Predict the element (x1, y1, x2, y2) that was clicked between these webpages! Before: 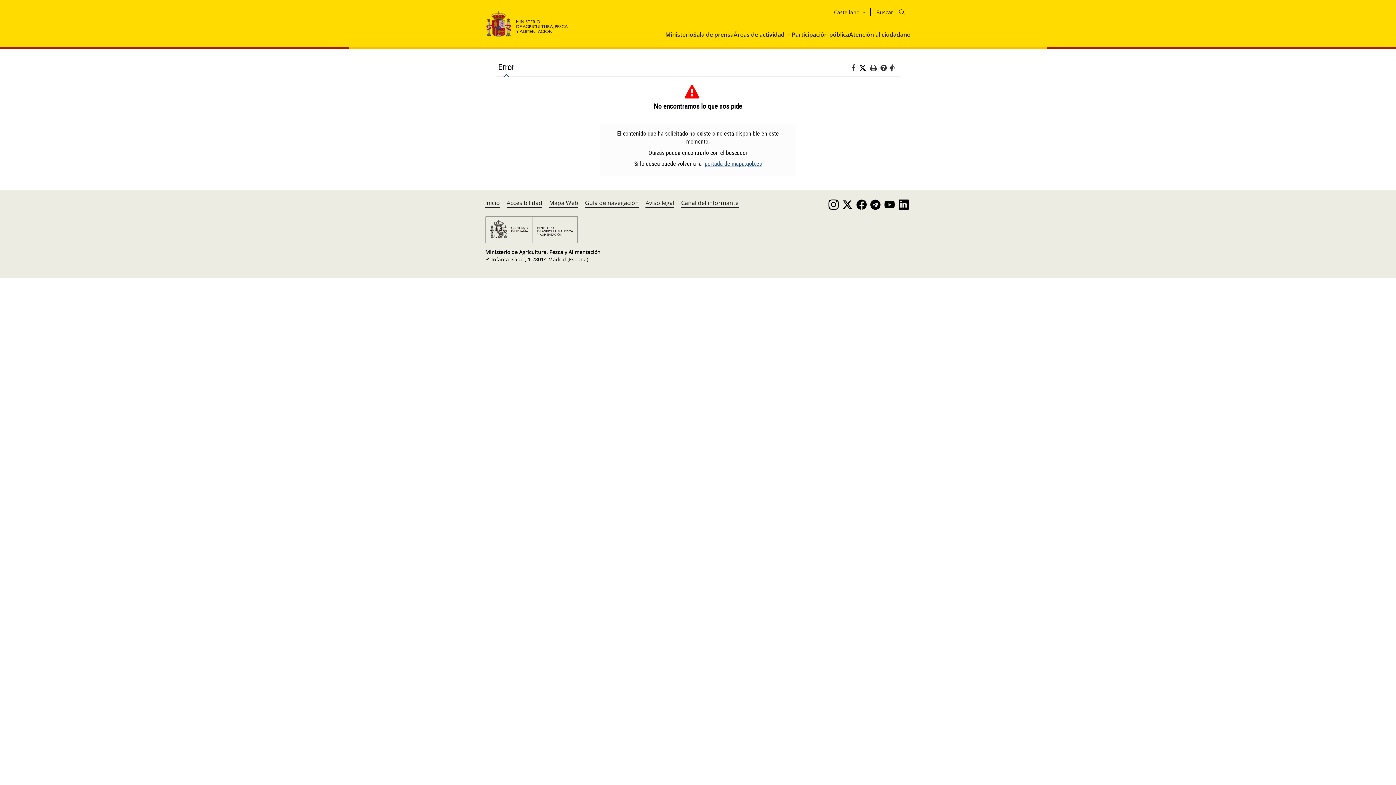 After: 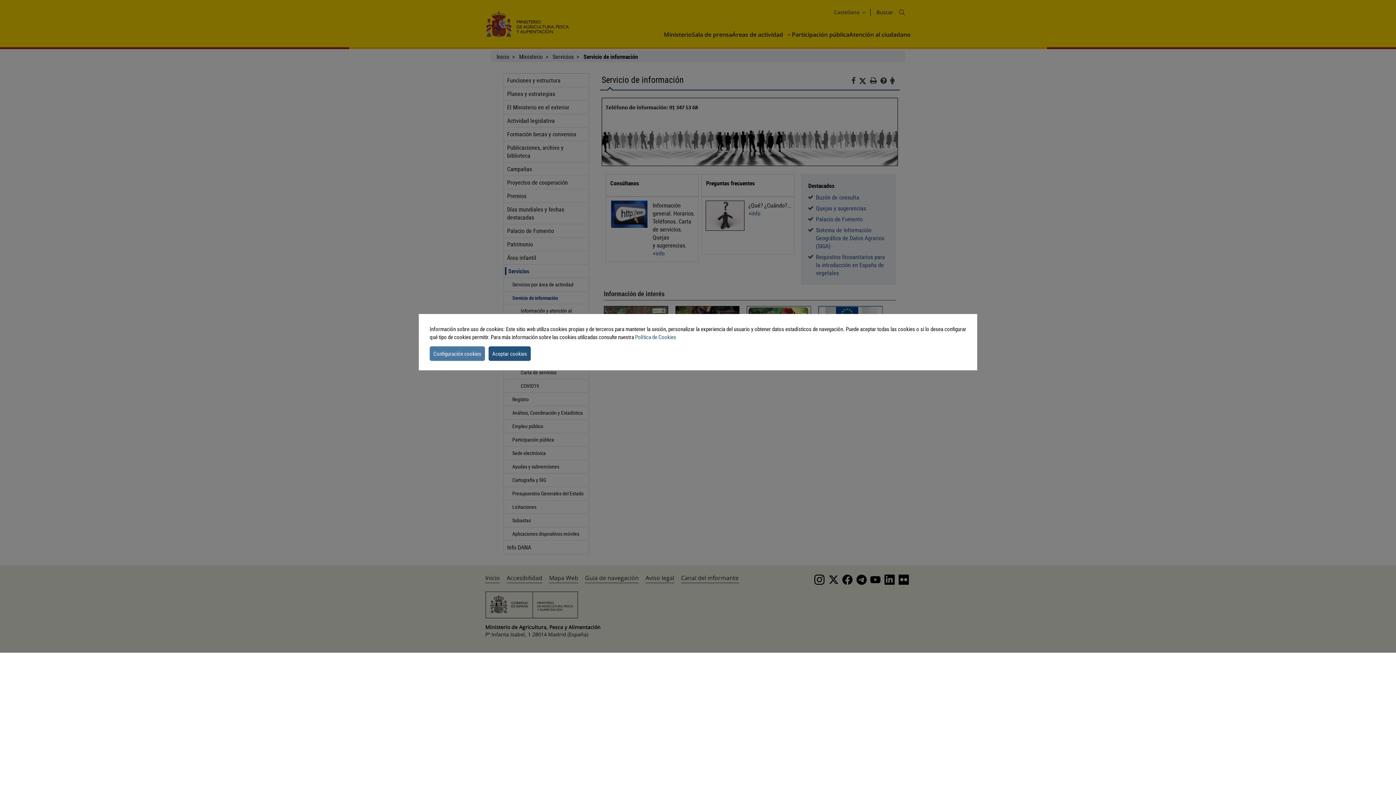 Action: label: Atención al ciudadano bbox: (849, 30, 910, 38)